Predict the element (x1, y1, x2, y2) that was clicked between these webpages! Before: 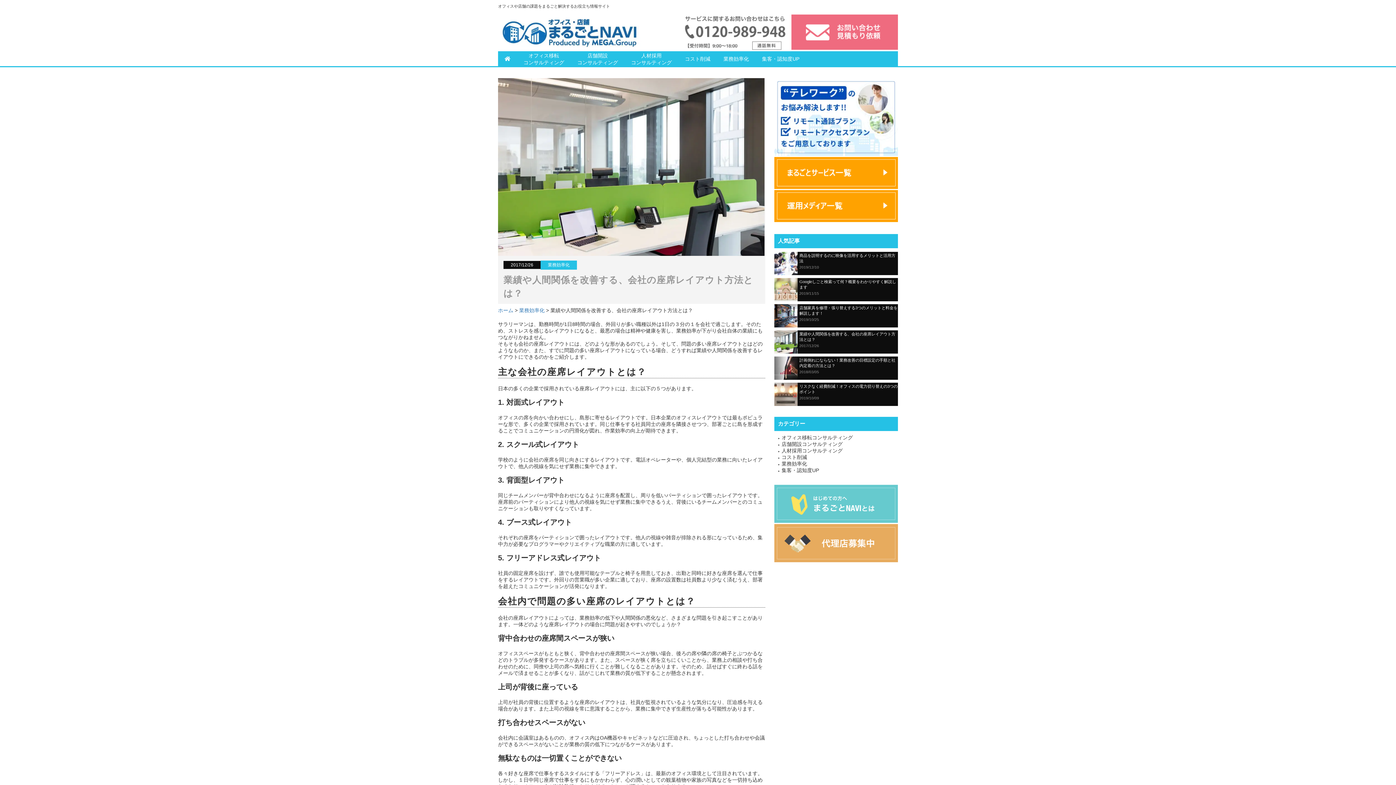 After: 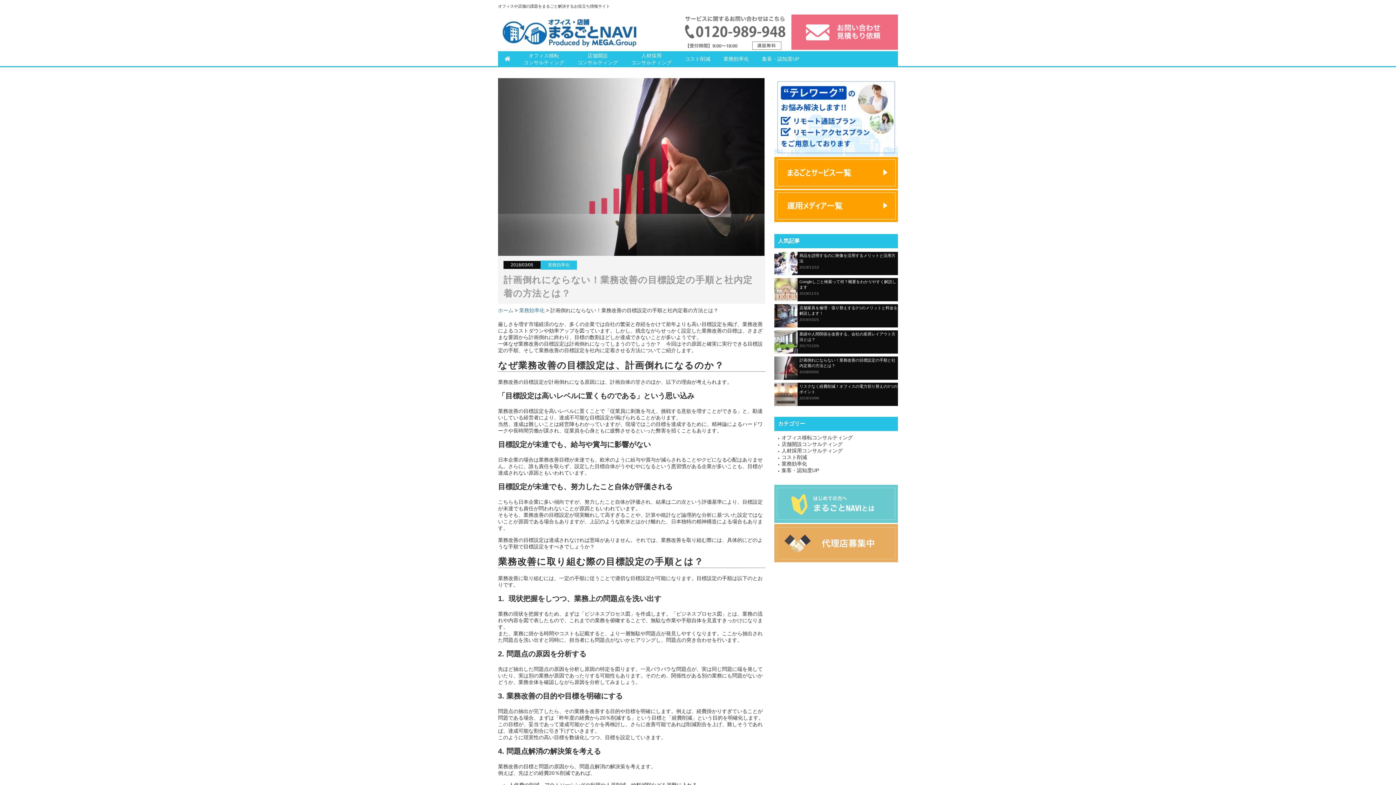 Action: bbox: (774, 356, 898, 374) label: 計画倒れにならない！業務改善の目標設定の手順と社内定着の方法とは？
2018/03/05